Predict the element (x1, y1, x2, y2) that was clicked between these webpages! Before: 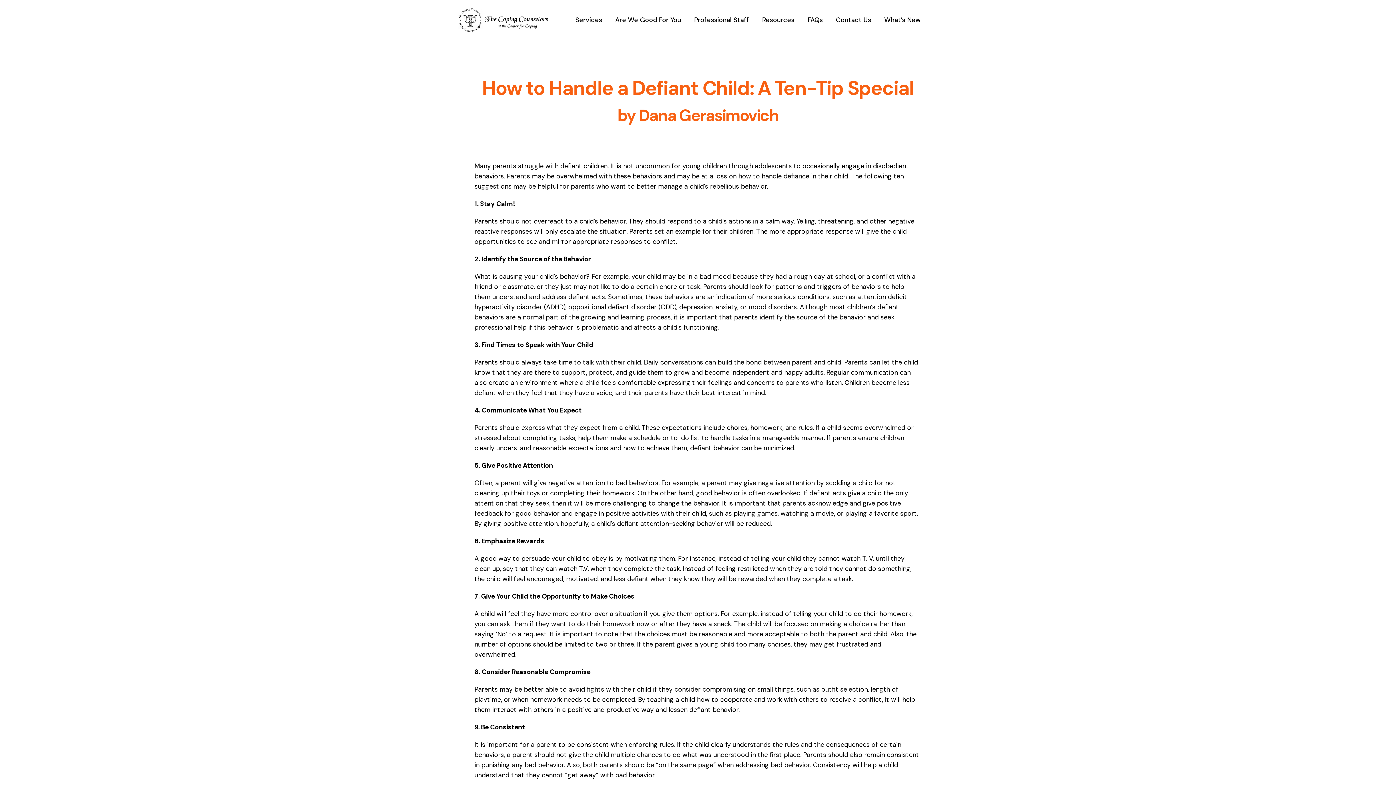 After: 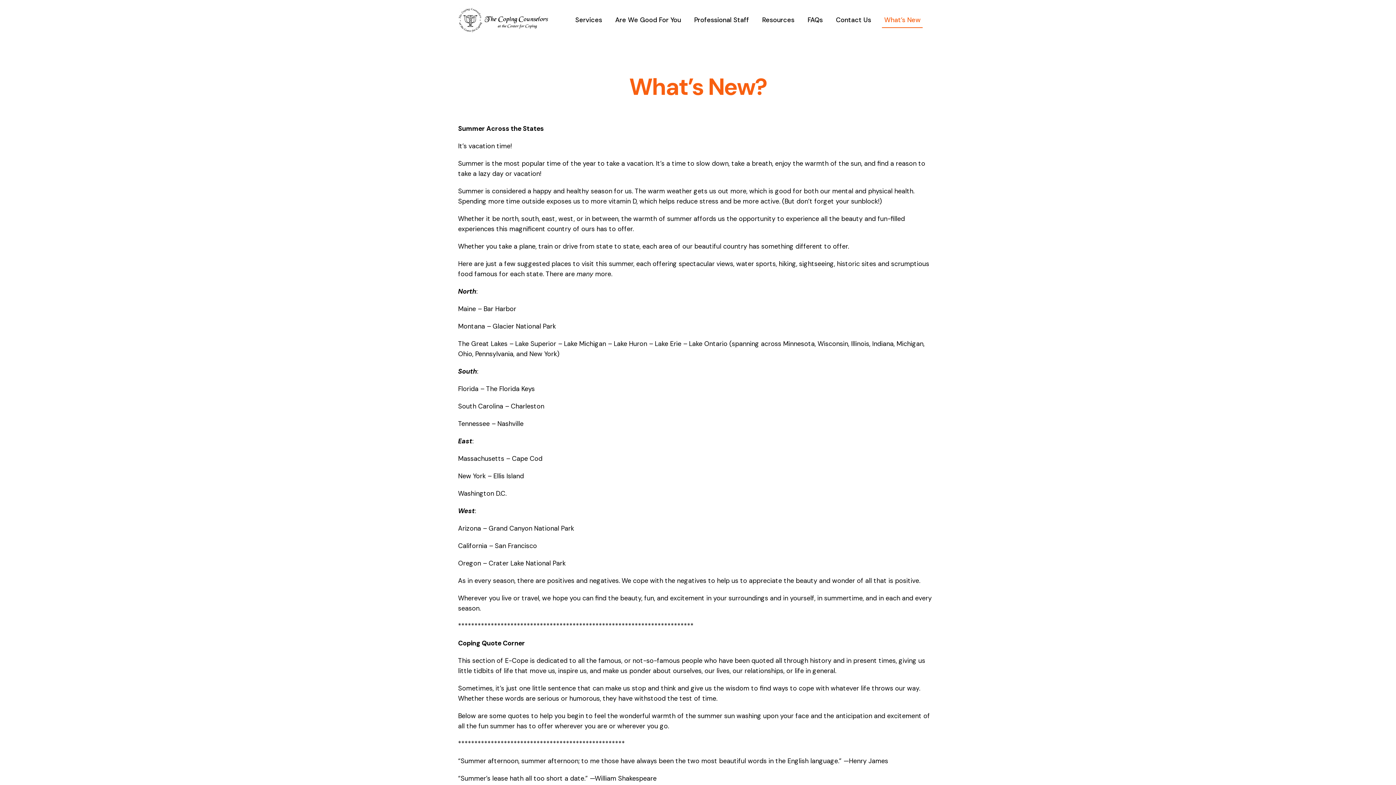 Action: label: What’s New bbox: (882, 12, 923, 28)